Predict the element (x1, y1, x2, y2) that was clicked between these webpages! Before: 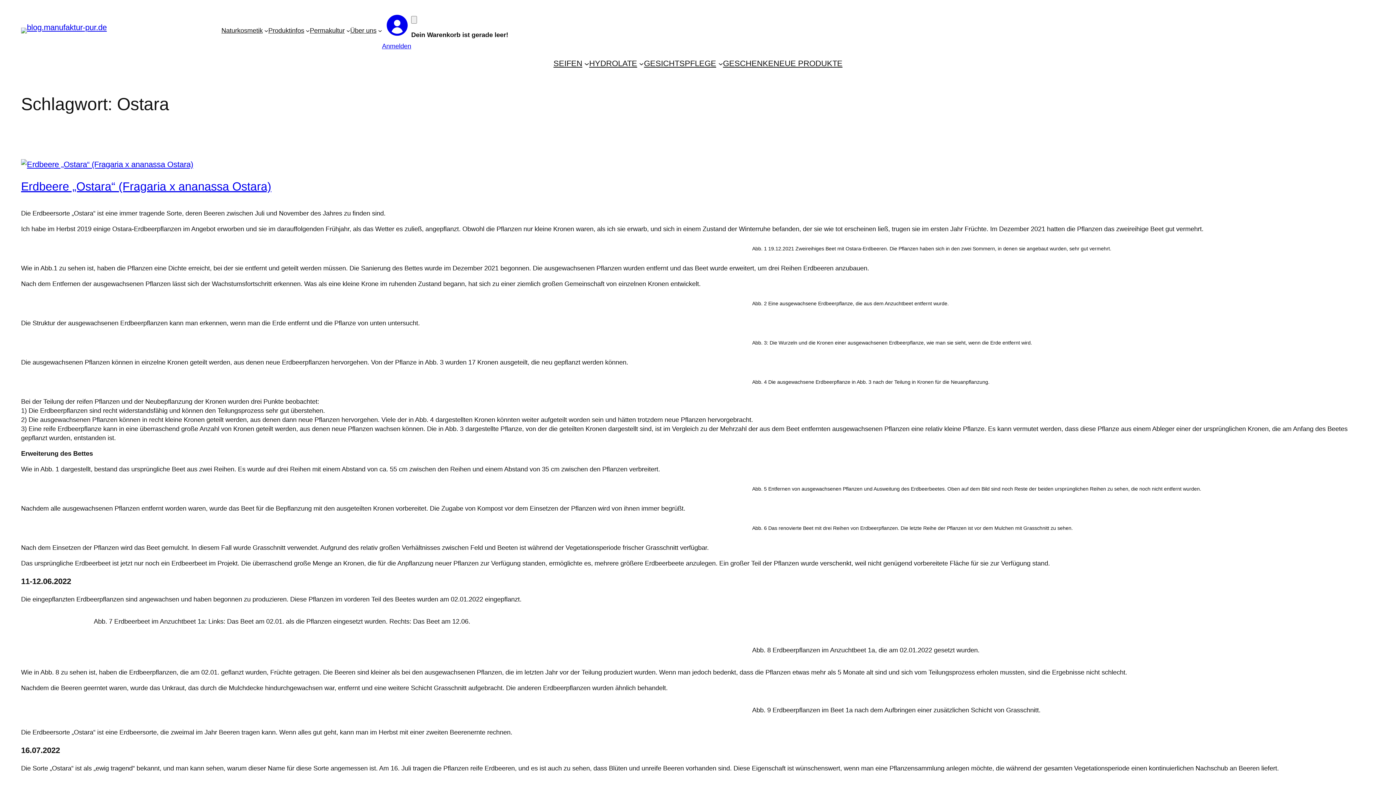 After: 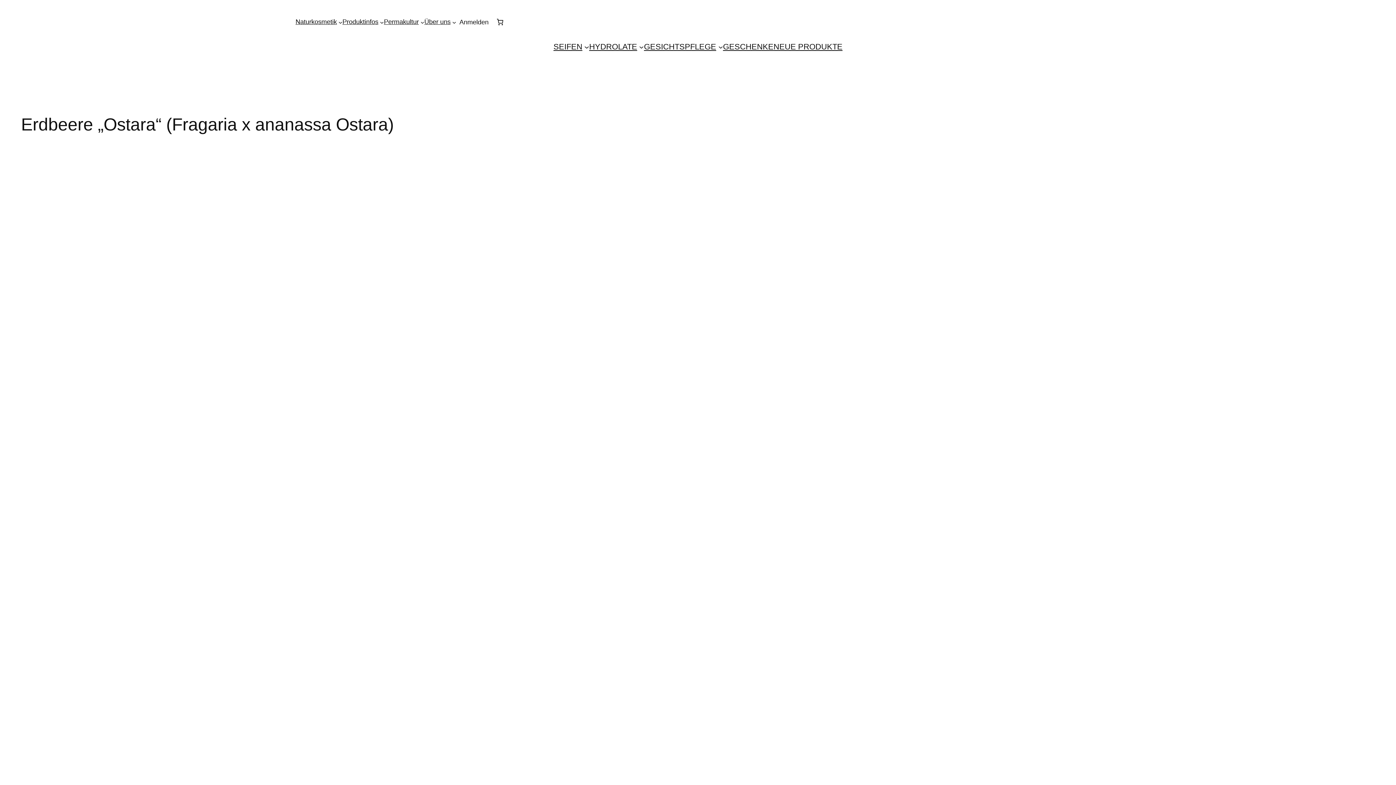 Action: bbox: (21, 179, 271, 193) label: Erdbeere „Ostara“ (Fragaria x ananassa Ostara)